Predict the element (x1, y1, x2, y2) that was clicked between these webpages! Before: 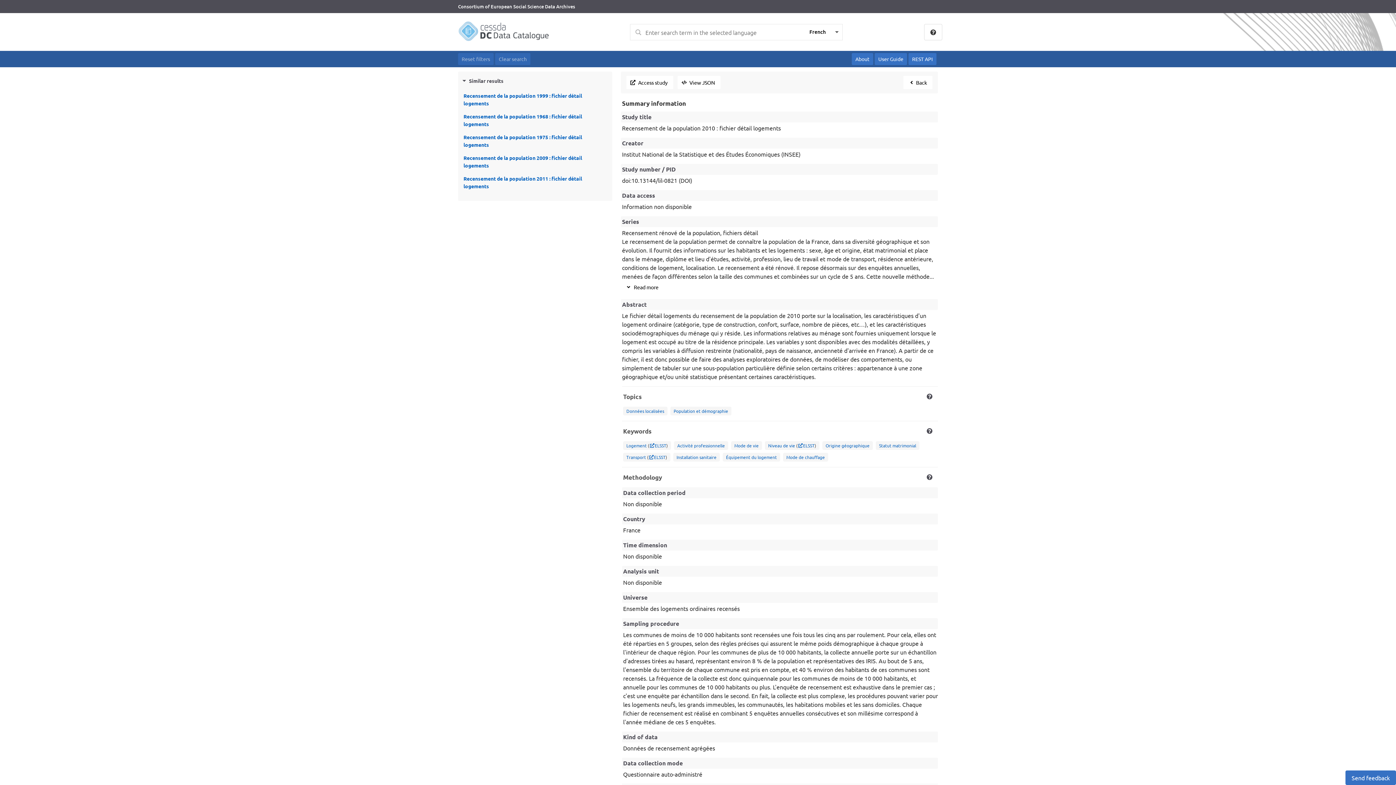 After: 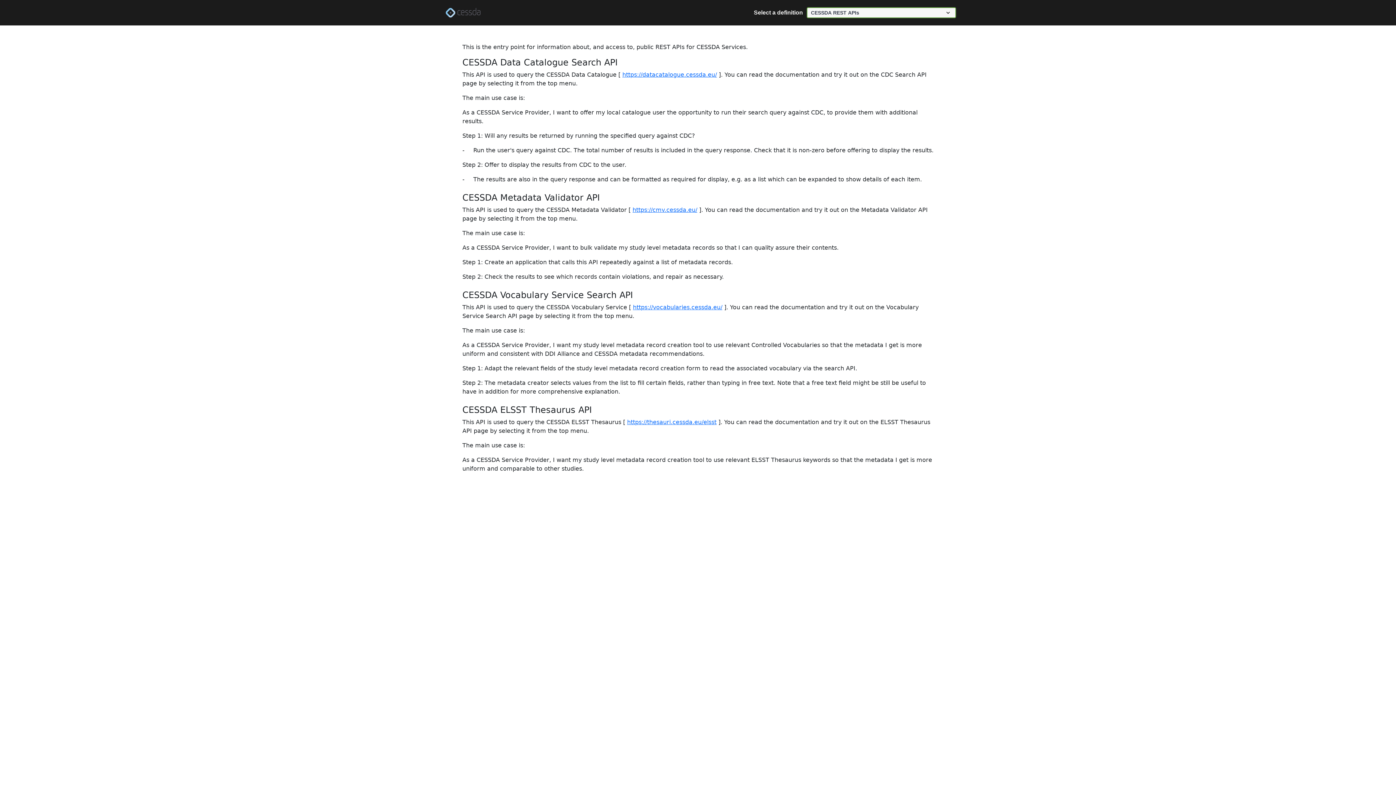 Action: label: REST API bbox: (908, 53, 936, 65)